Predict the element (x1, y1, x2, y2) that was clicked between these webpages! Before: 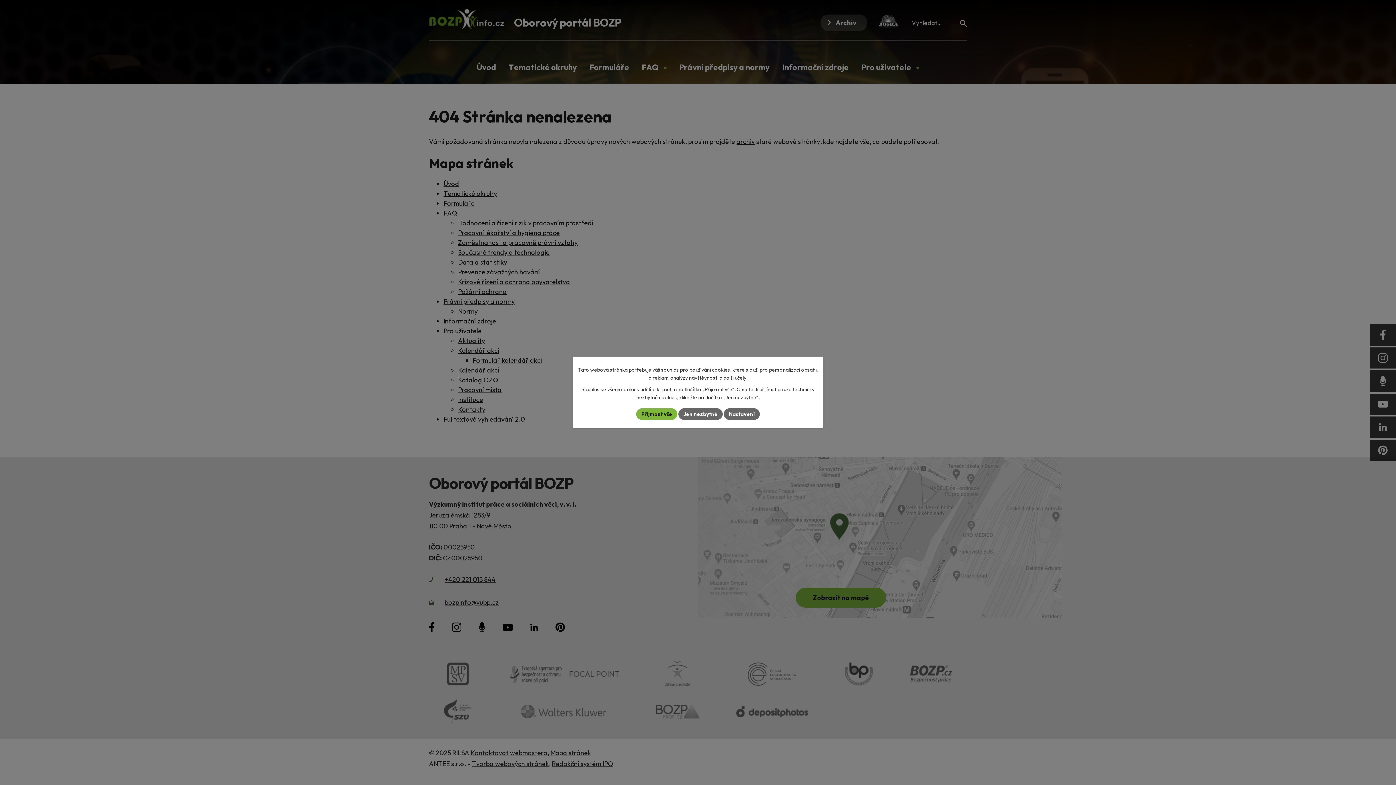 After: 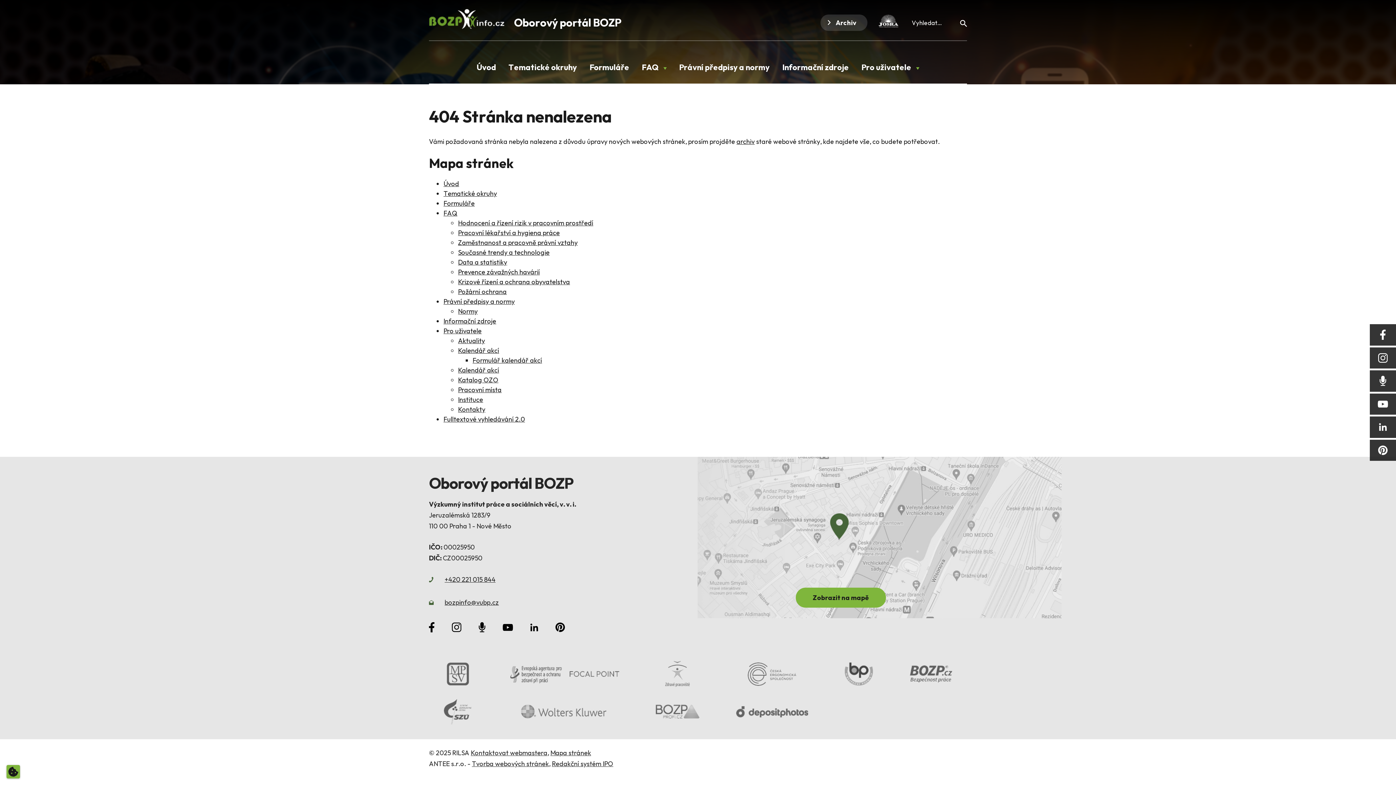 Action: label: Jen nezbytné bbox: (678, 408, 722, 420)